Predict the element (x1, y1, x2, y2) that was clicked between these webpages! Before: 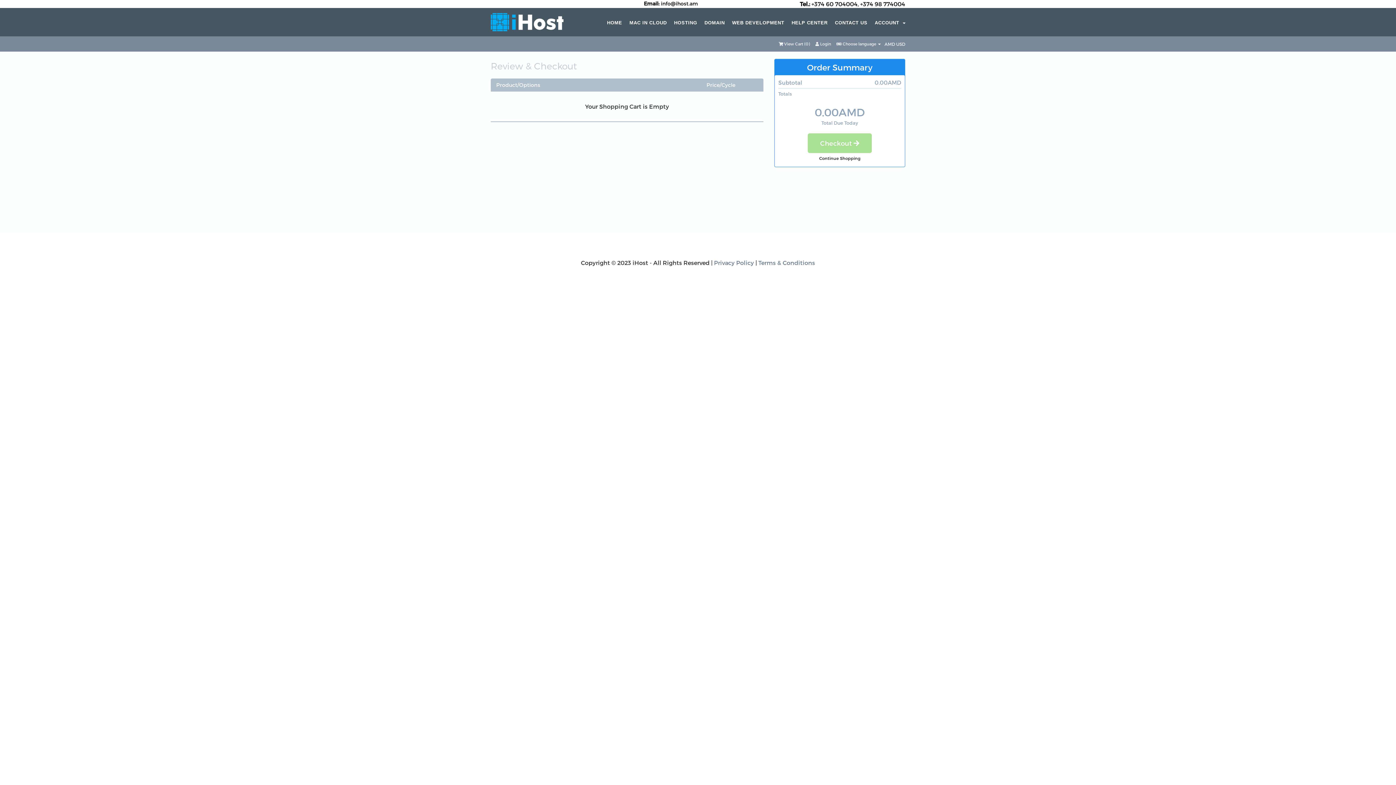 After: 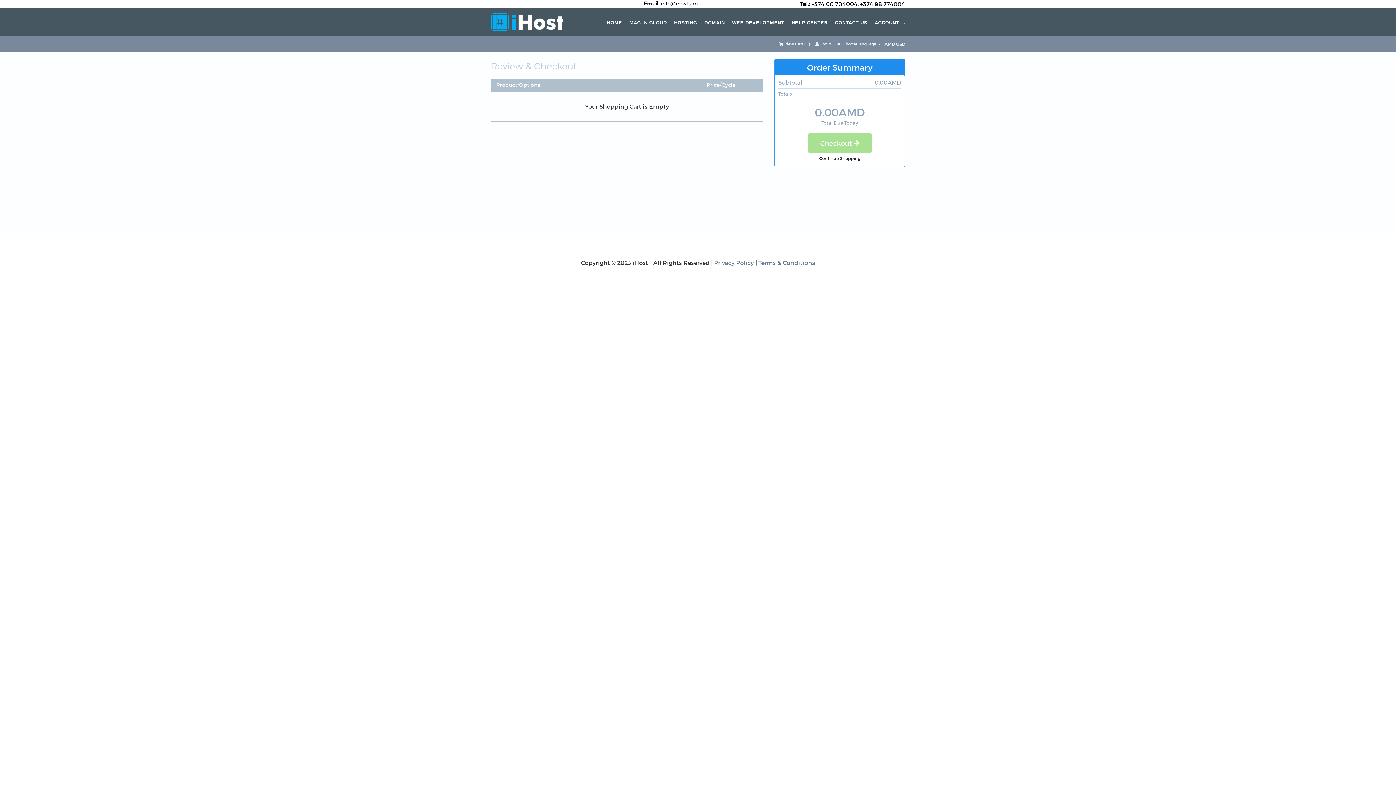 Action: label: AMD  bbox: (884, 41, 896, 46)